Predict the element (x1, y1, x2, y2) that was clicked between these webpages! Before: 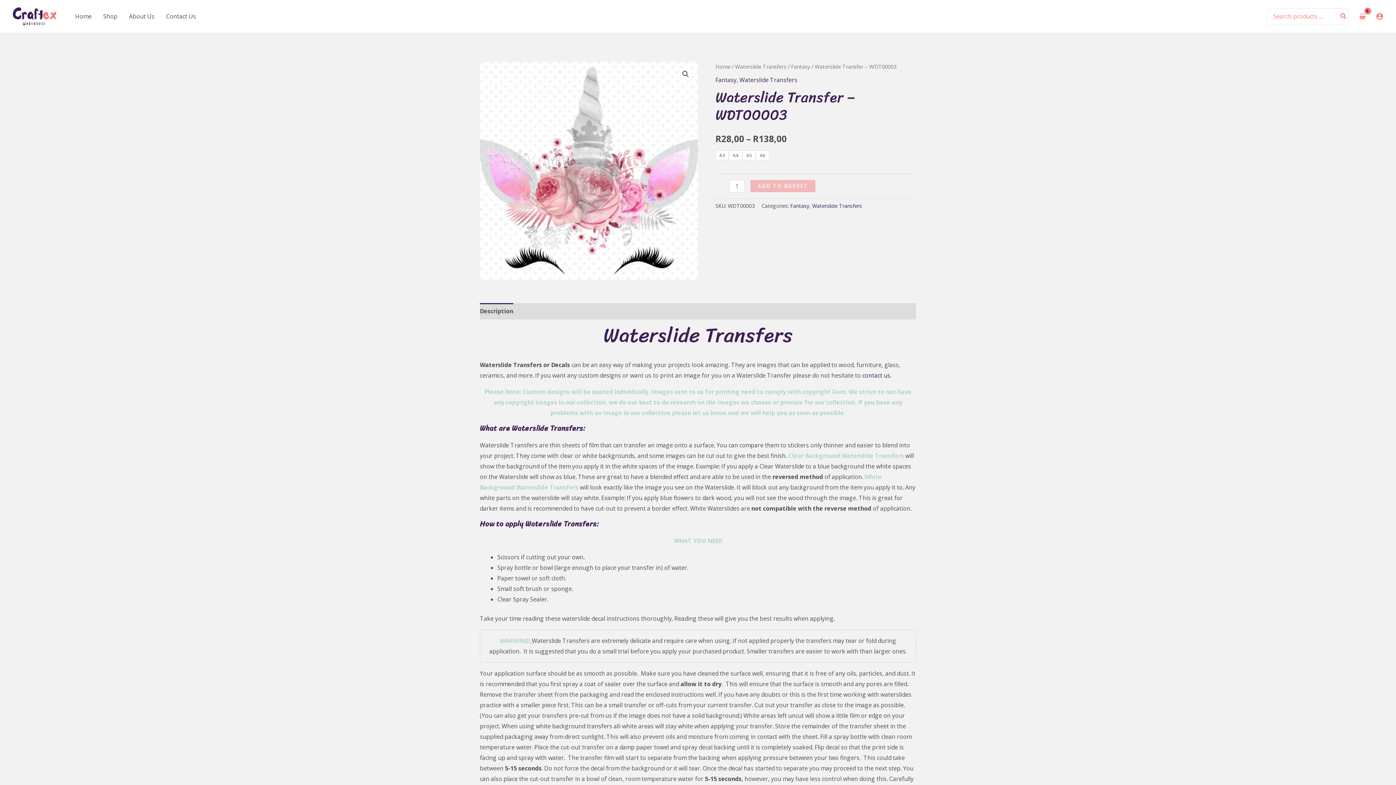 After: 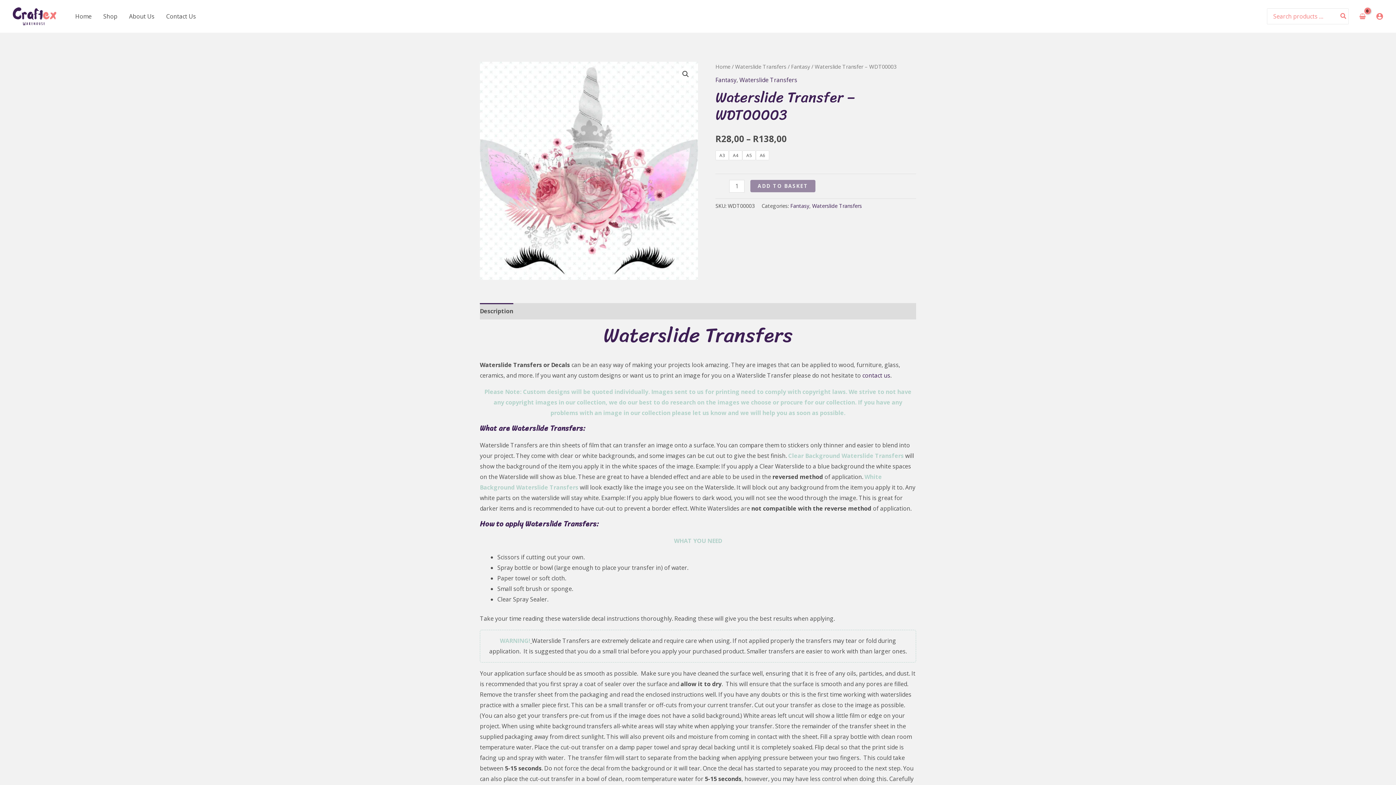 Action: bbox: (750, 179, 815, 192) label: ADD TO BASKET